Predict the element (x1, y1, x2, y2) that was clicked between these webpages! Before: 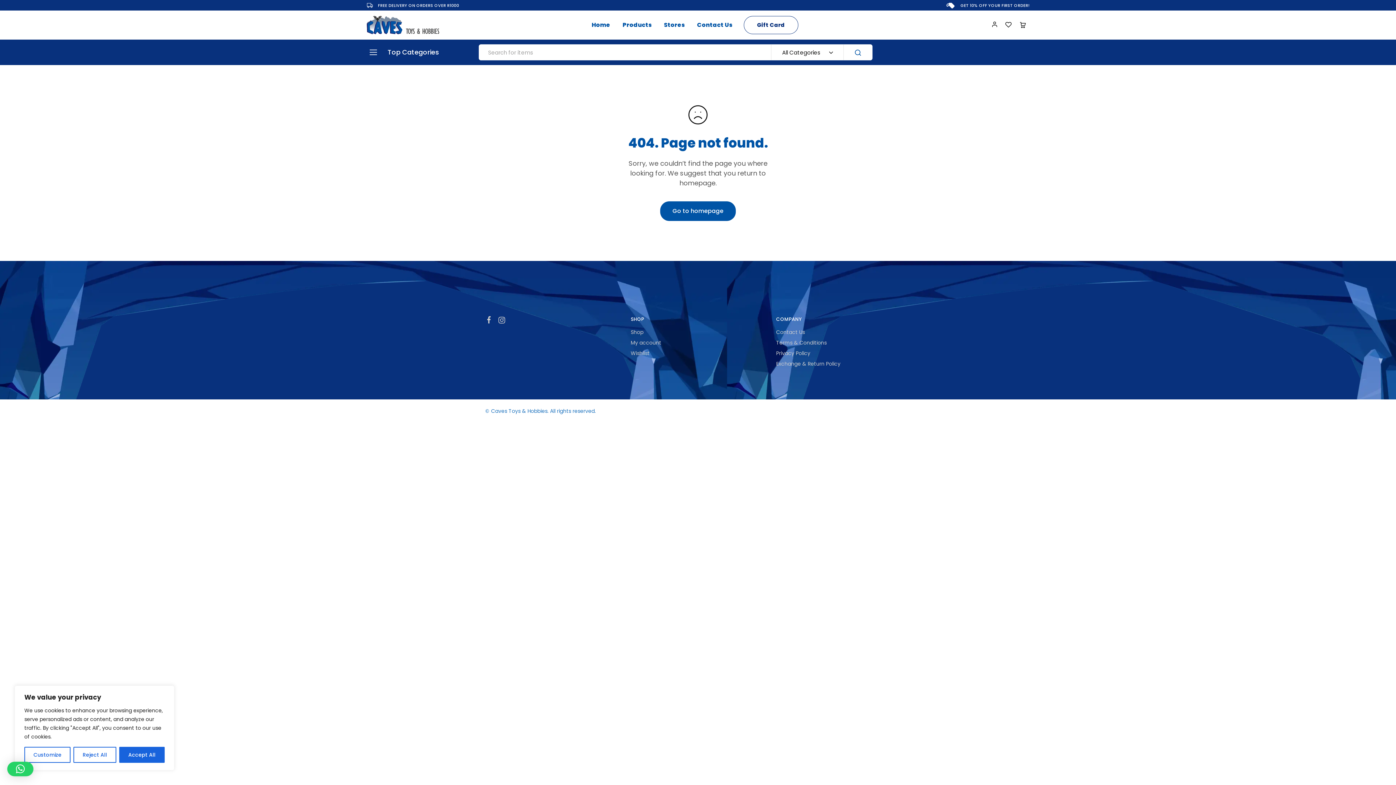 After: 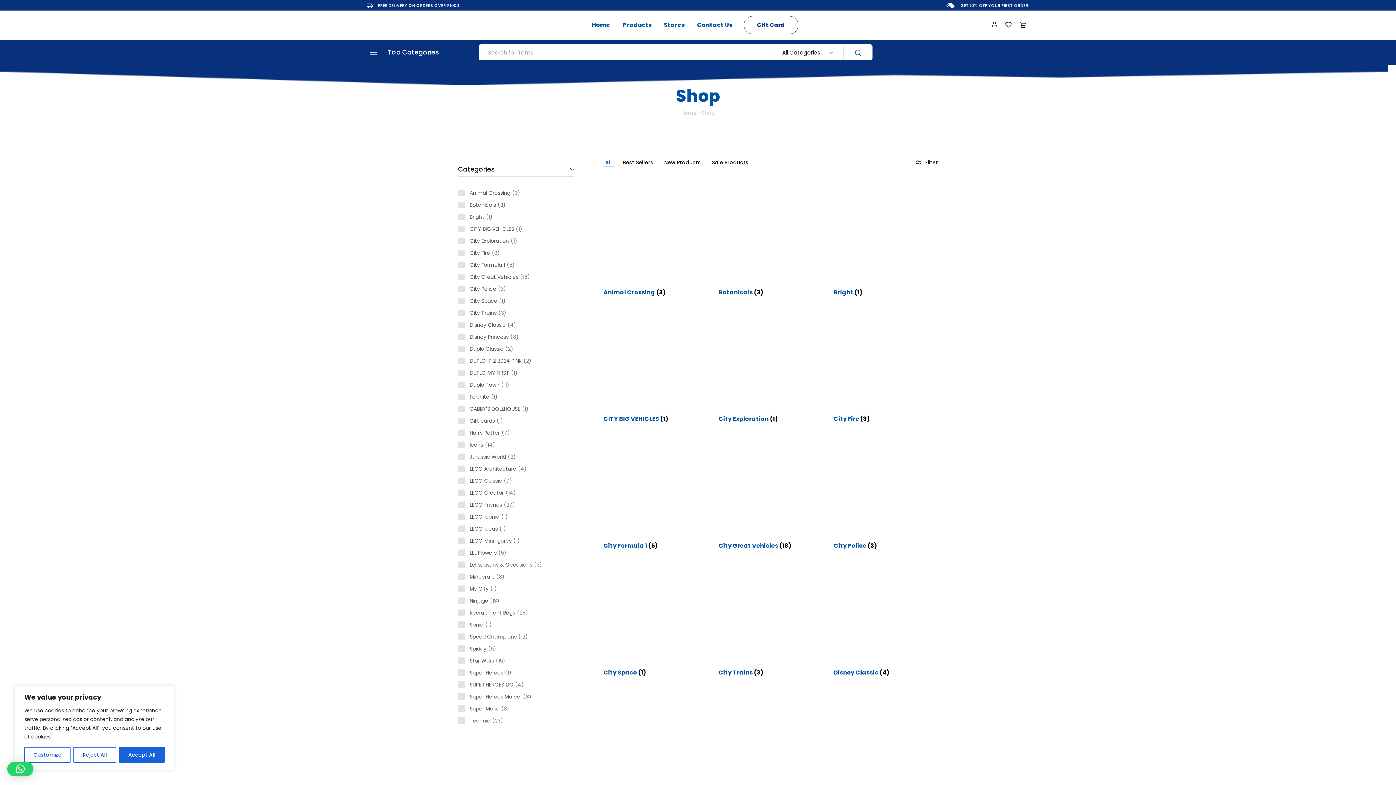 Action: label: Shop bbox: (630, 328, 643, 336)